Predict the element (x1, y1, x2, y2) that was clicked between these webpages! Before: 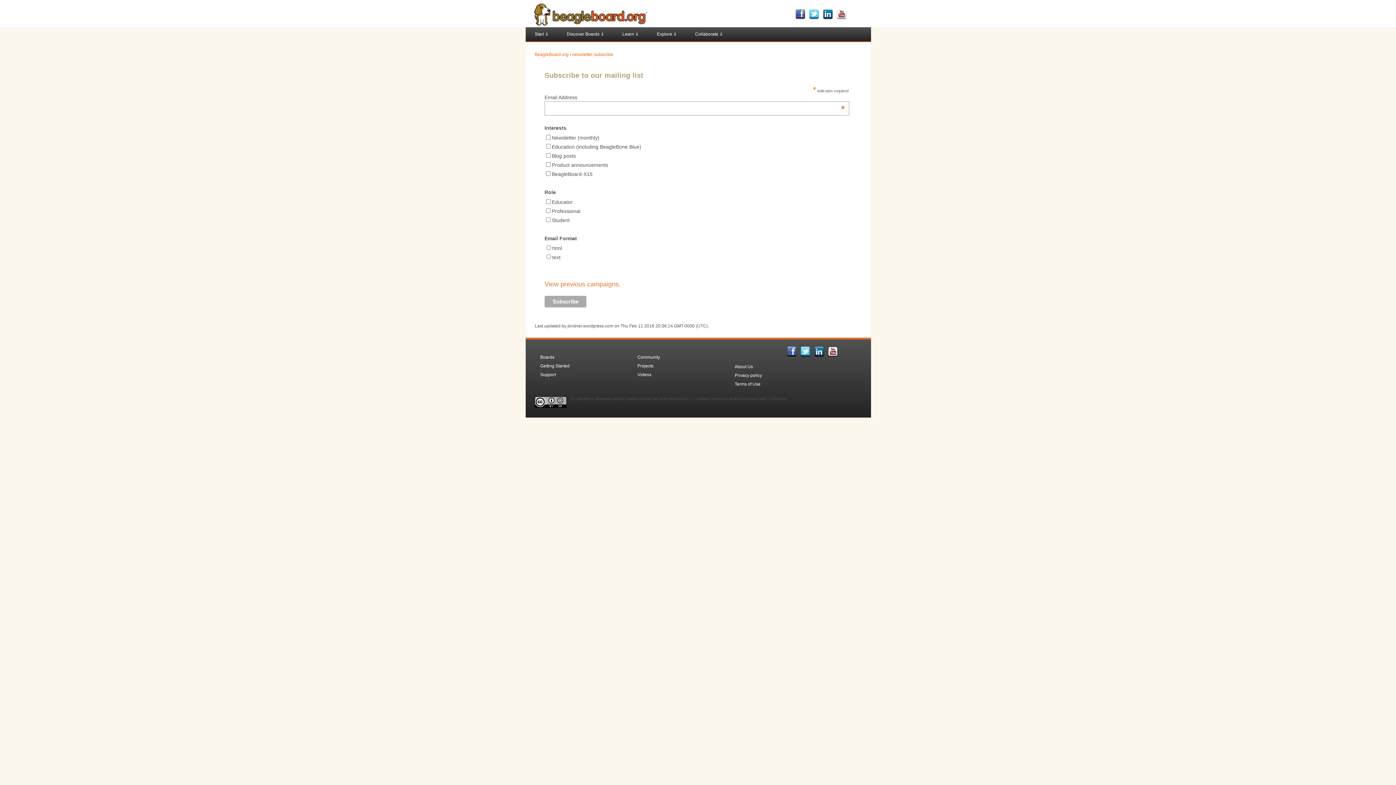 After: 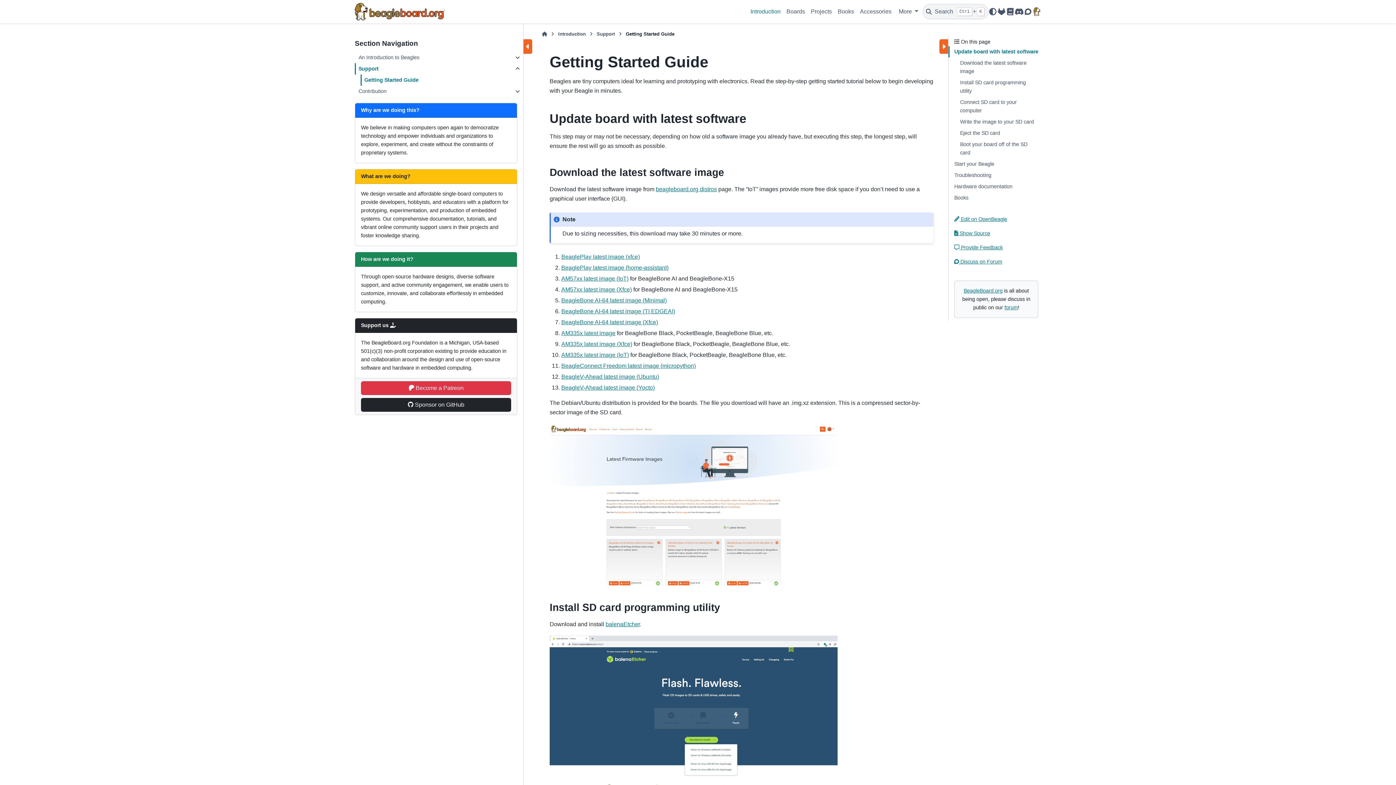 Action: bbox: (525, 27, 557, 41) label: Start ⇓